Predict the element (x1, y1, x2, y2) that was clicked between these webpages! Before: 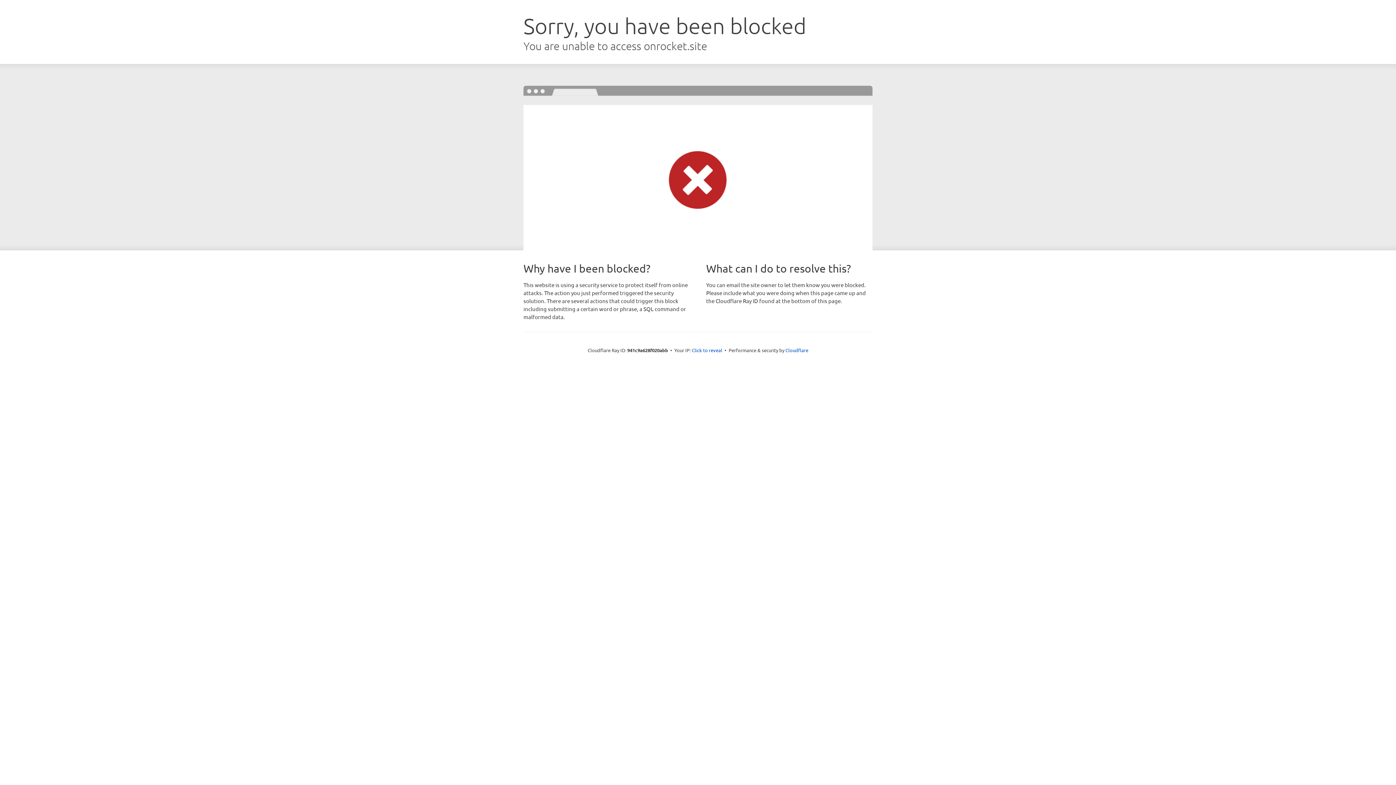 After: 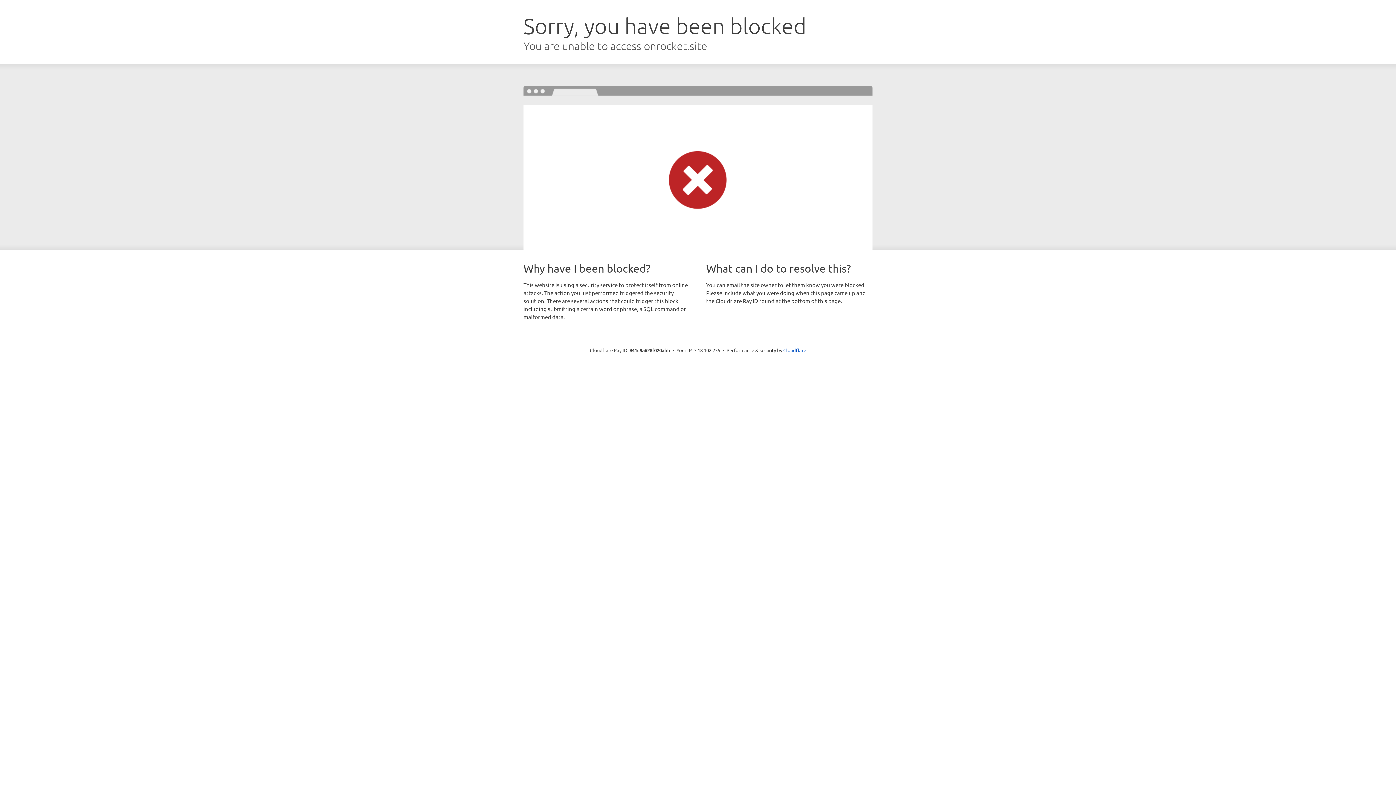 Action: bbox: (692, 346, 722, 353) label: Click to reveal